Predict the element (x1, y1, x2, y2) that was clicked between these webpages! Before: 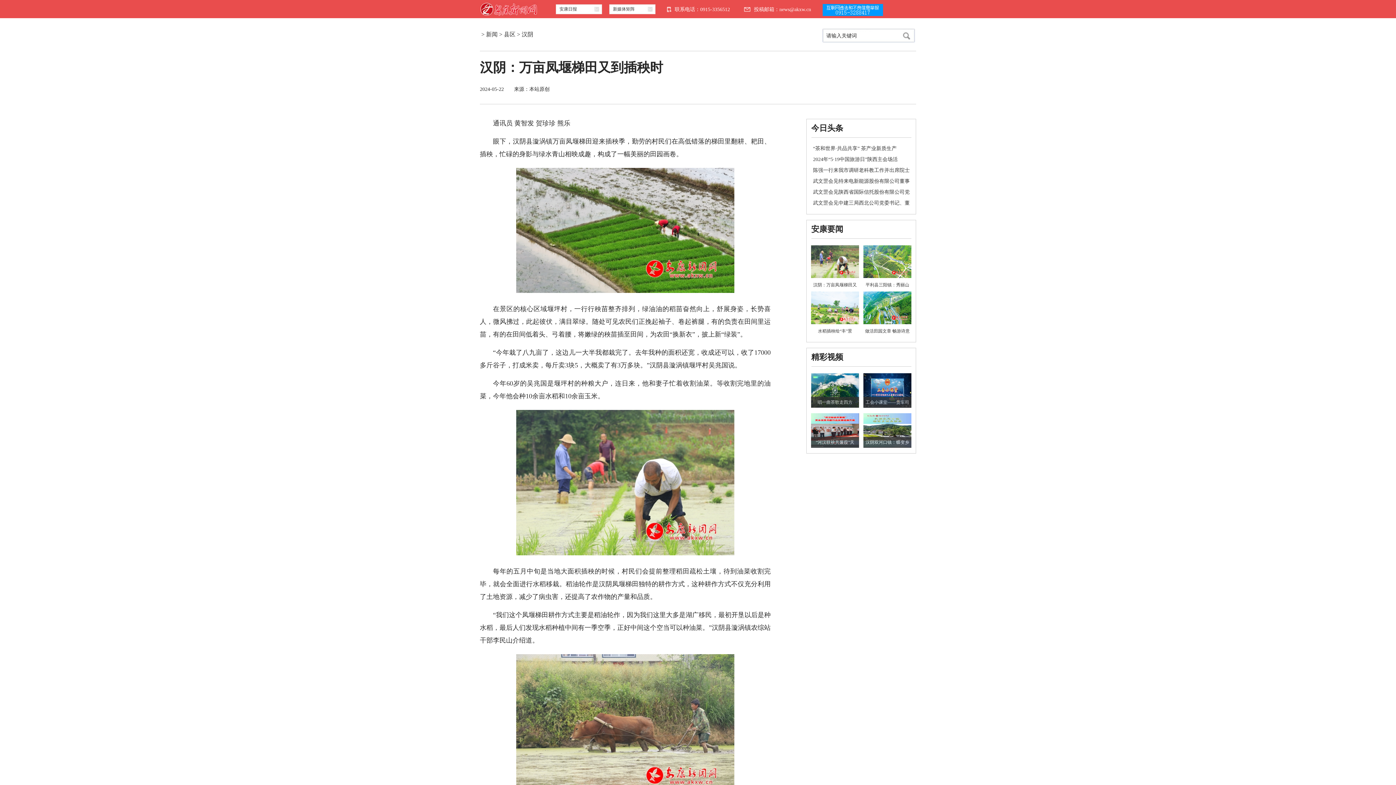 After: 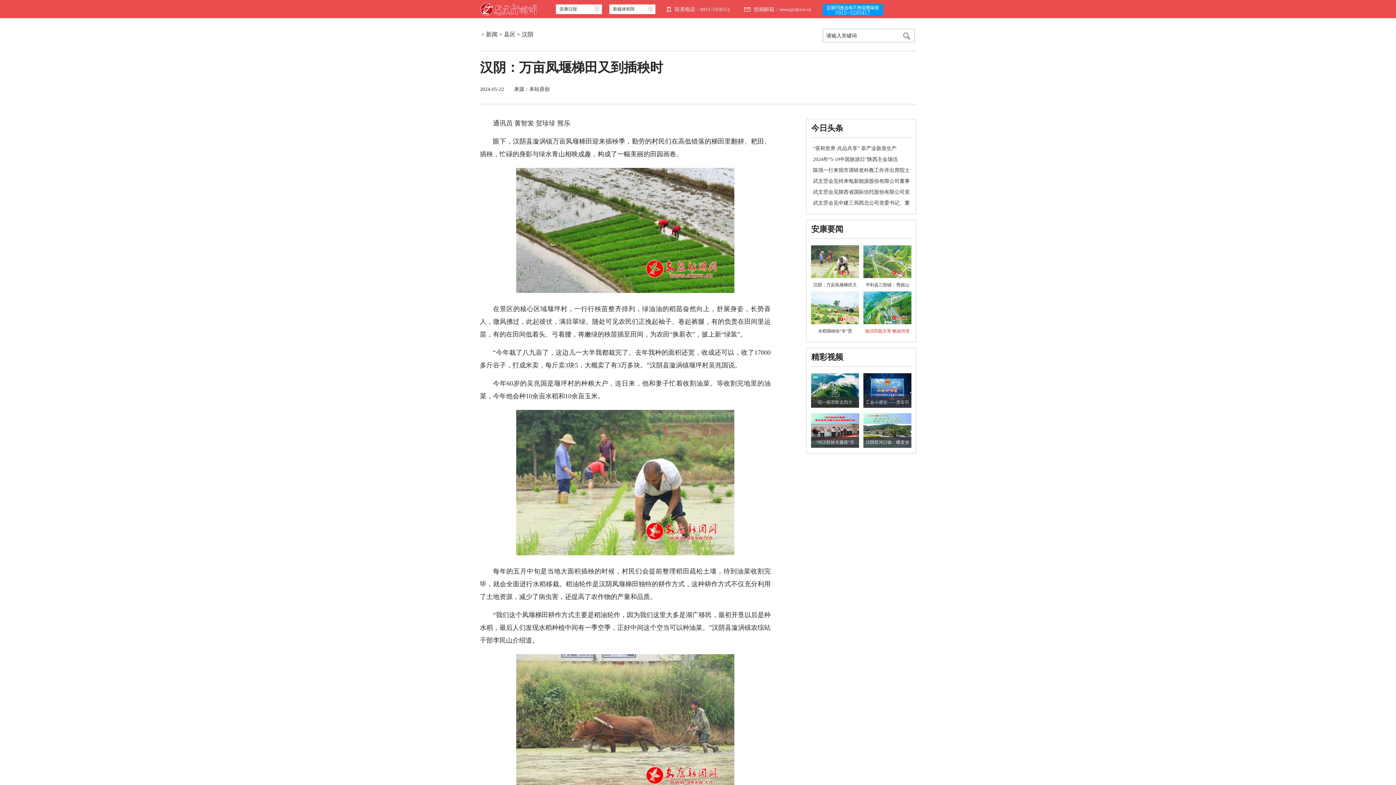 Action: label: 做活田园文章 畅游诗意 bbox: (865, 328, 910, 333)